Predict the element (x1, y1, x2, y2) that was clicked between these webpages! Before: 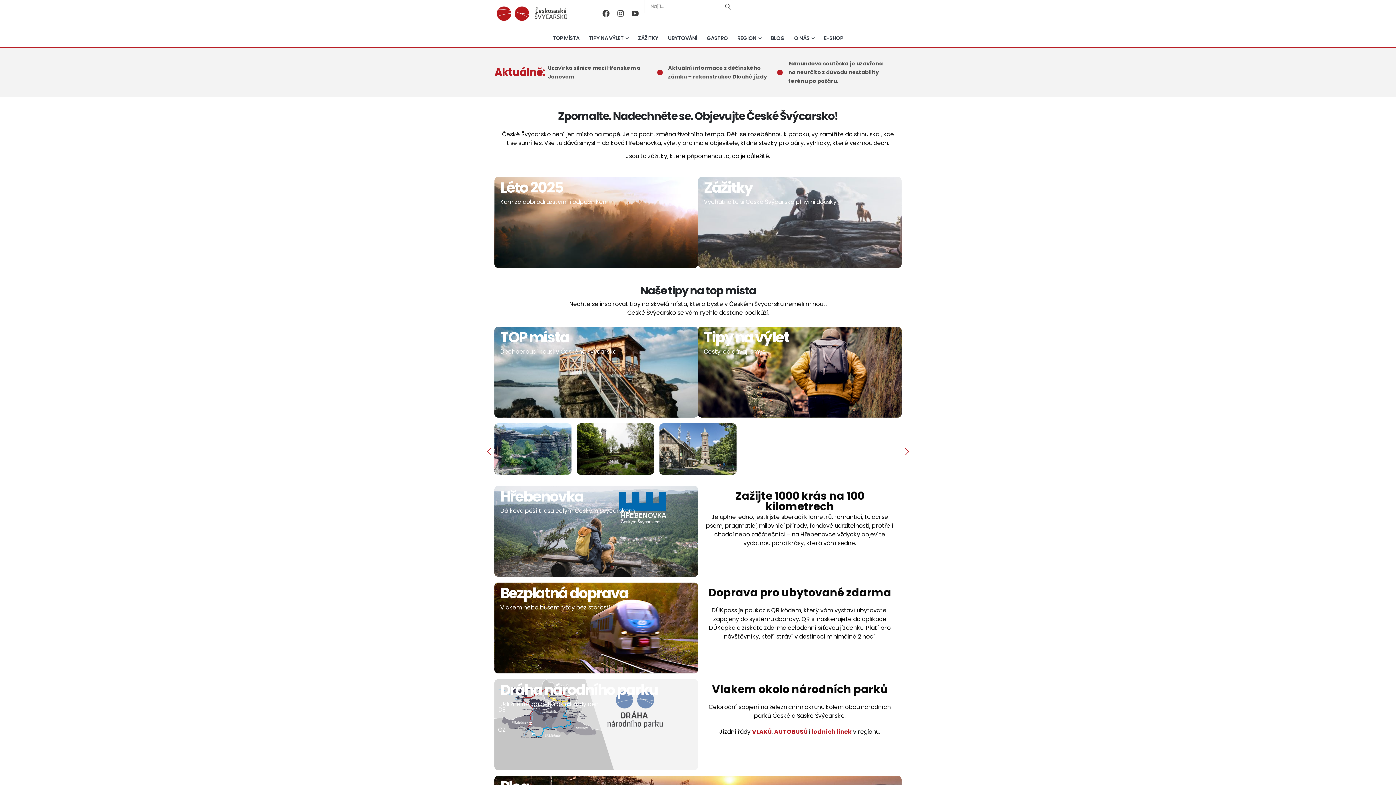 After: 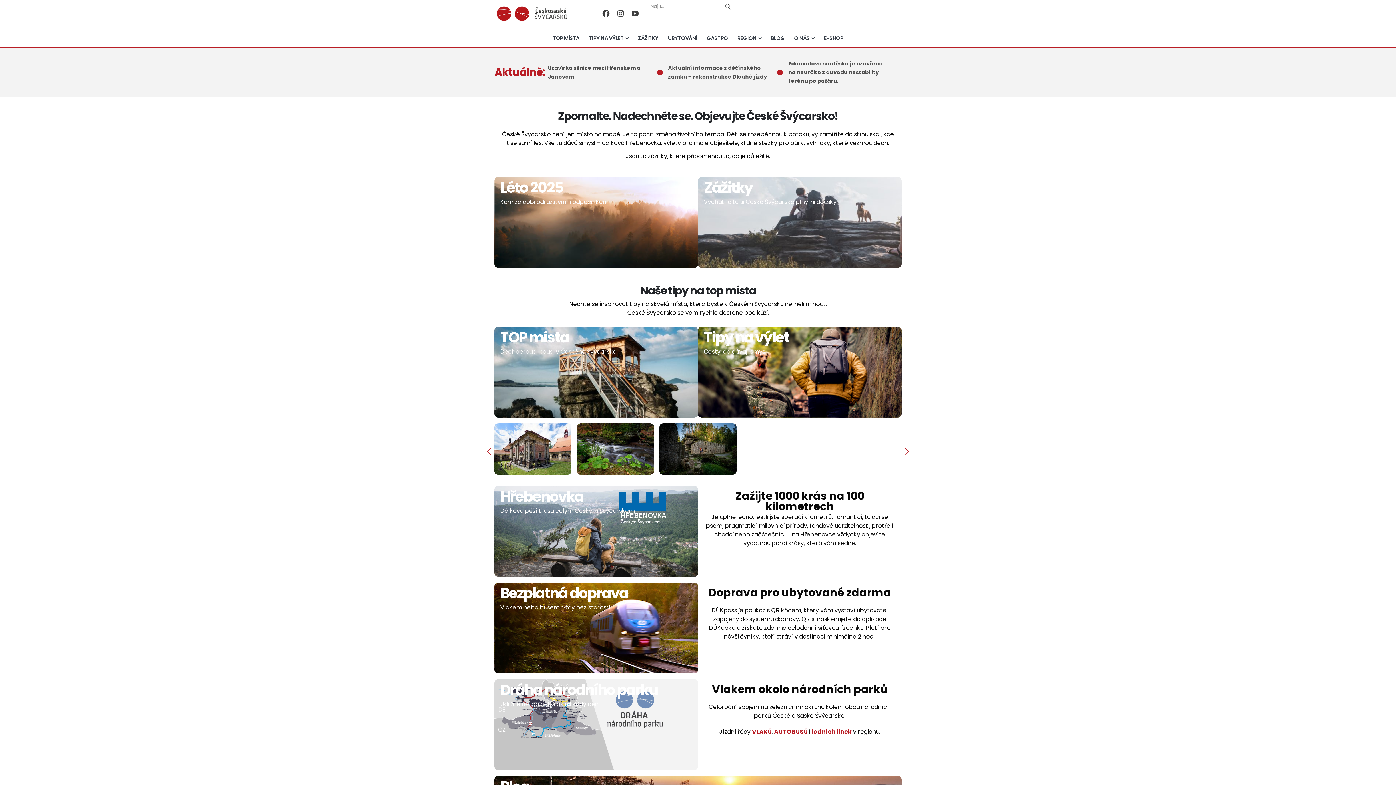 Action: bbox: (494, 4, 569, 23) label: Site Logo